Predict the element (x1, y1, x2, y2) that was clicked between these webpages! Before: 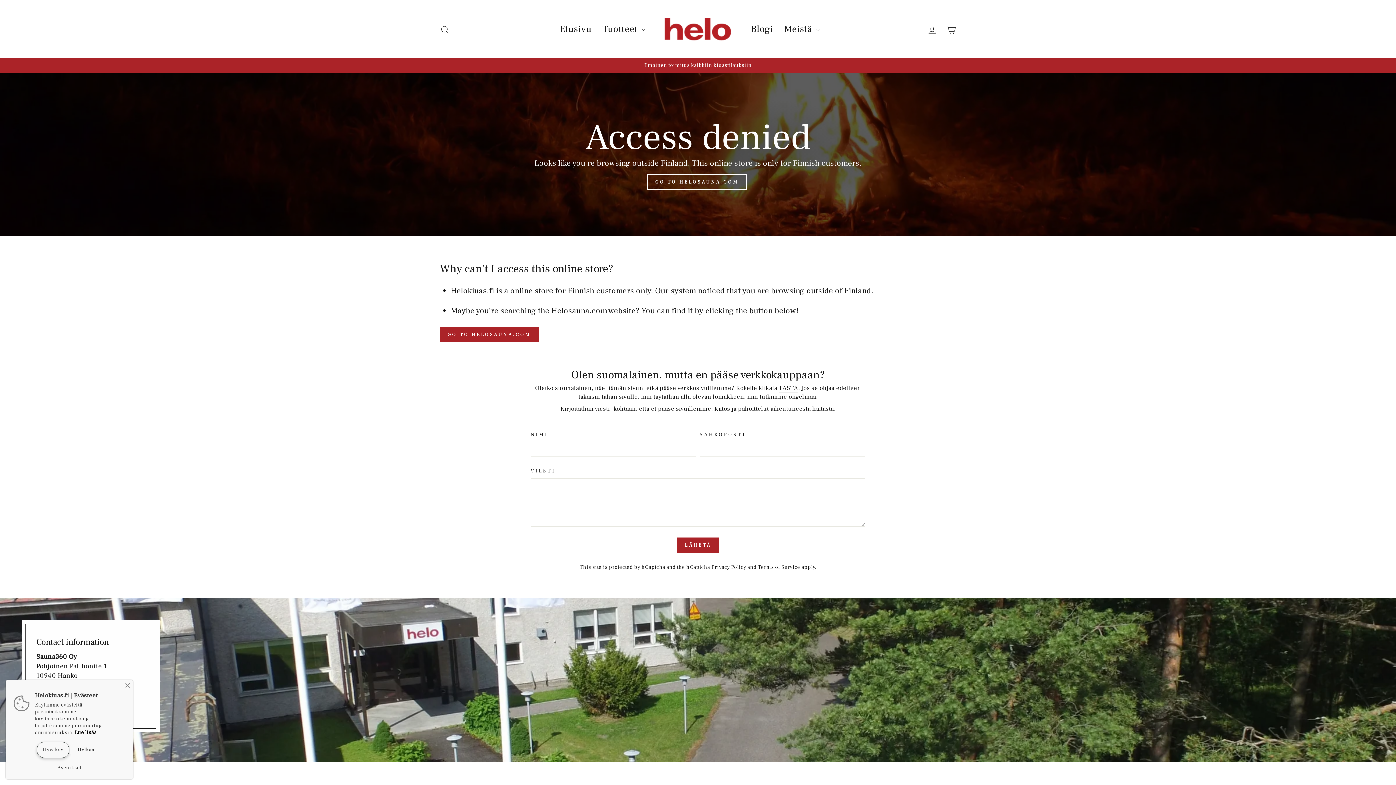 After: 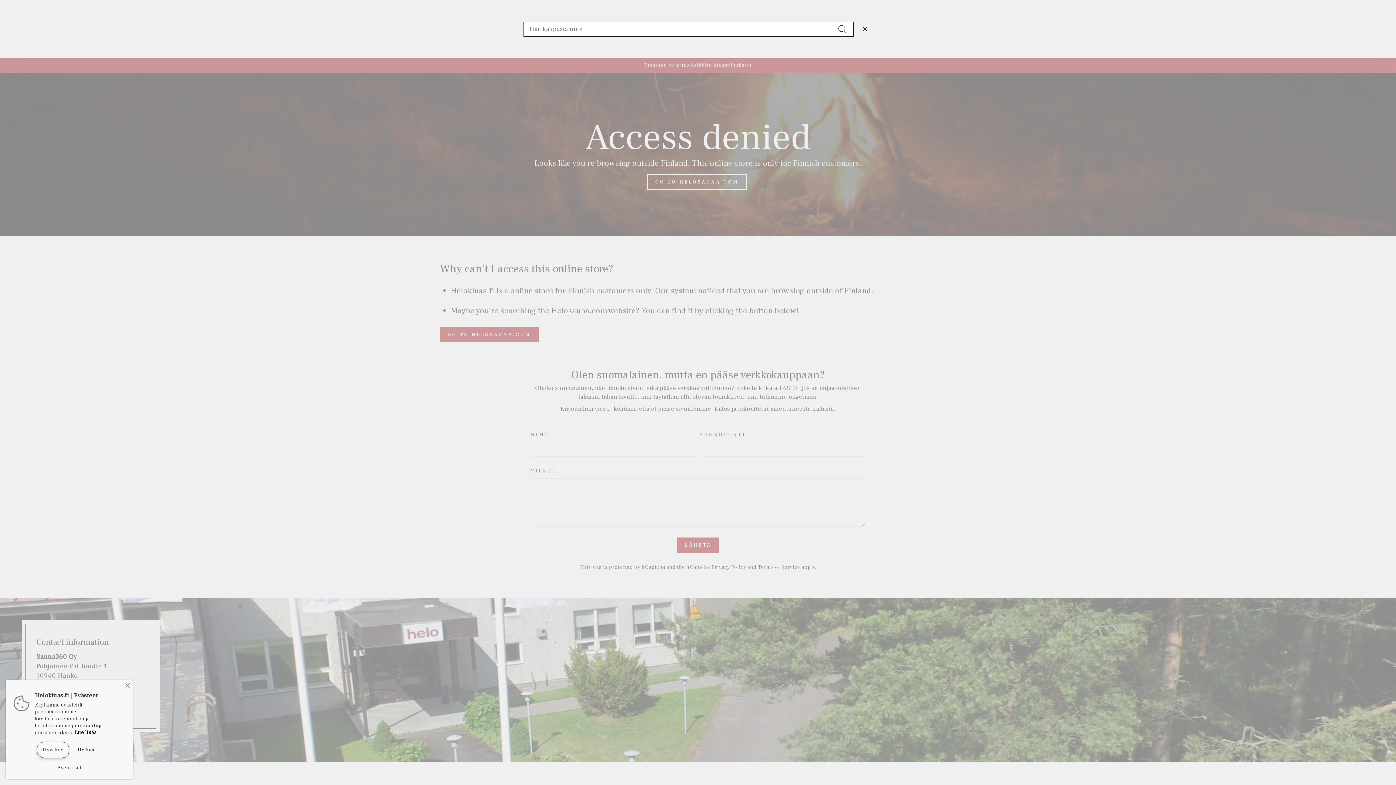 Action: label: Hae bbox: (435, 19, 454, 38)